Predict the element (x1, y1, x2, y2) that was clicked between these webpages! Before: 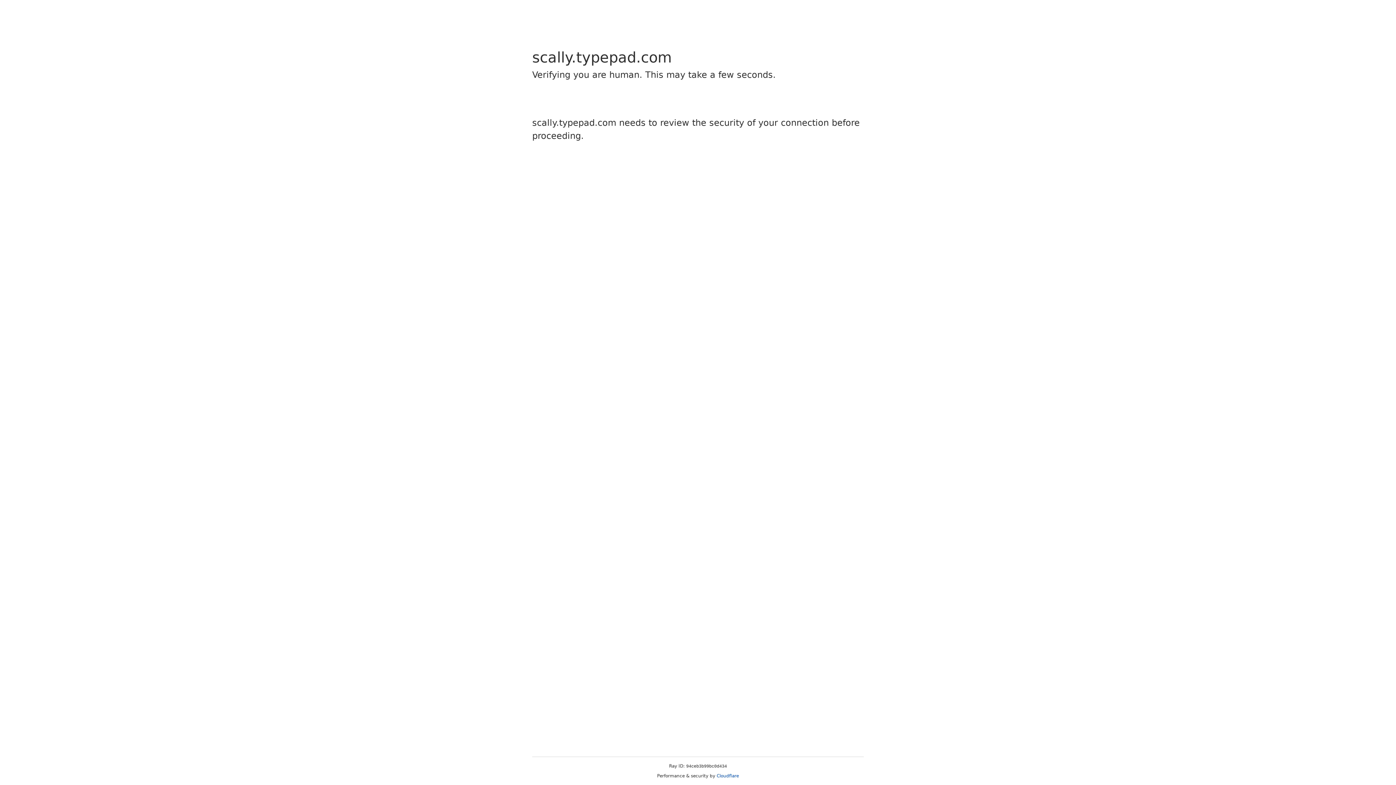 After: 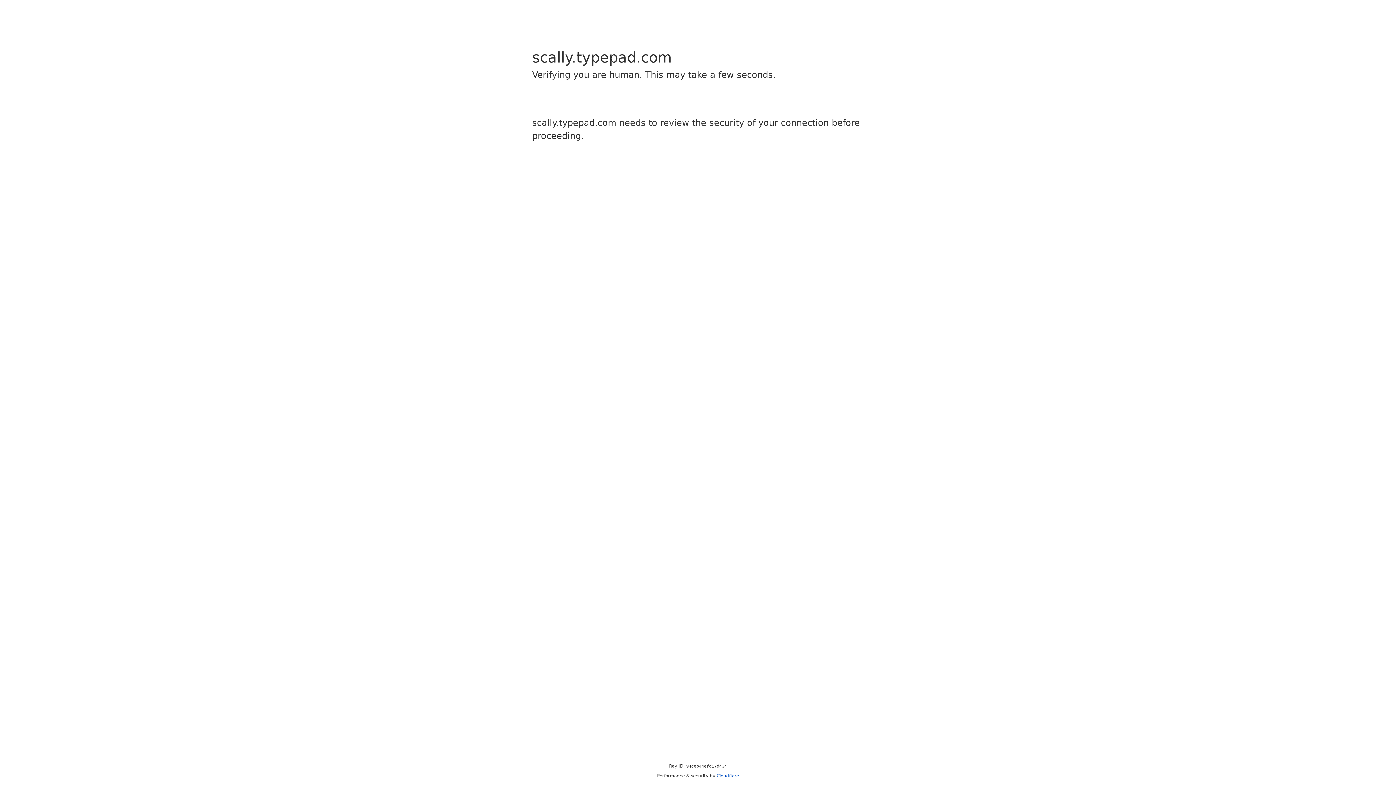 Action: bbox: (716, 773, 739, 778) label: Cloudflare